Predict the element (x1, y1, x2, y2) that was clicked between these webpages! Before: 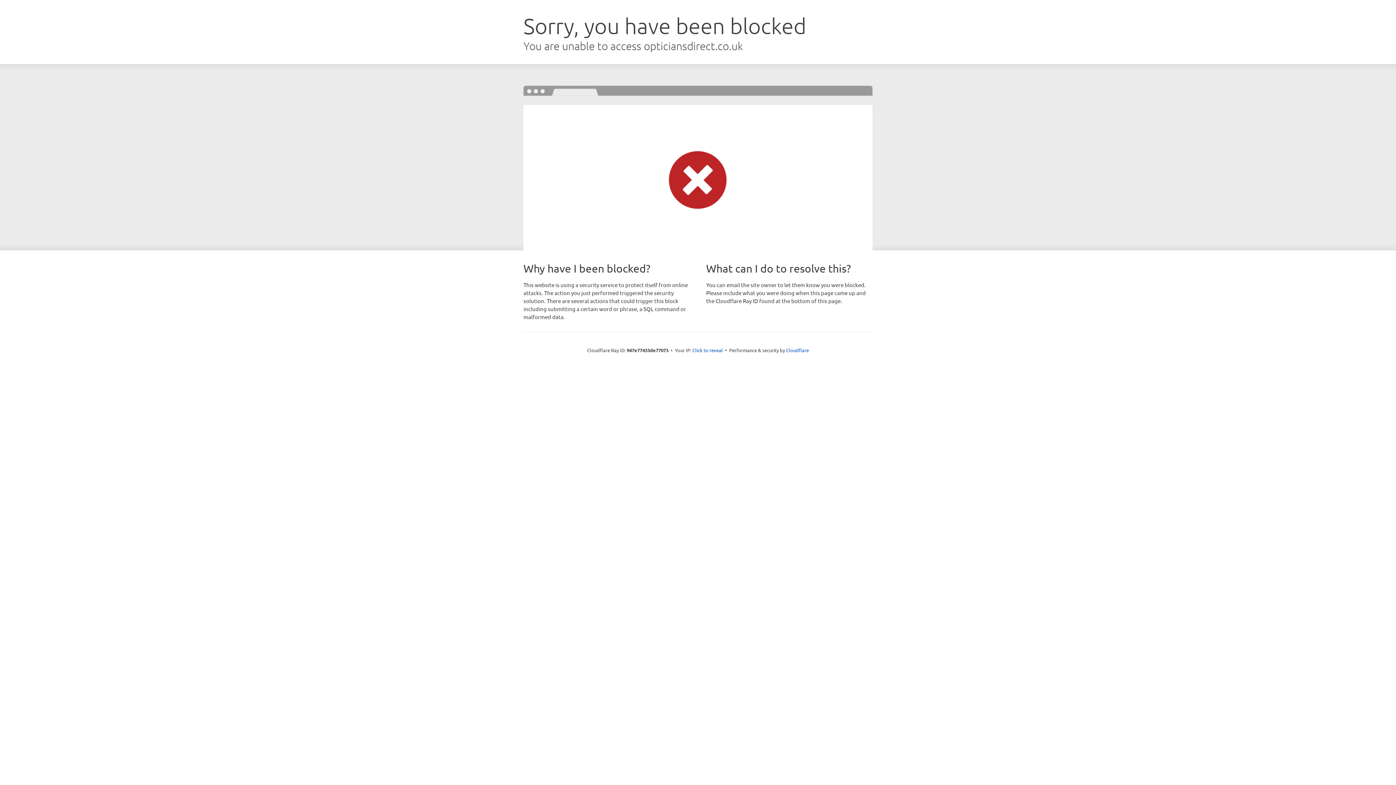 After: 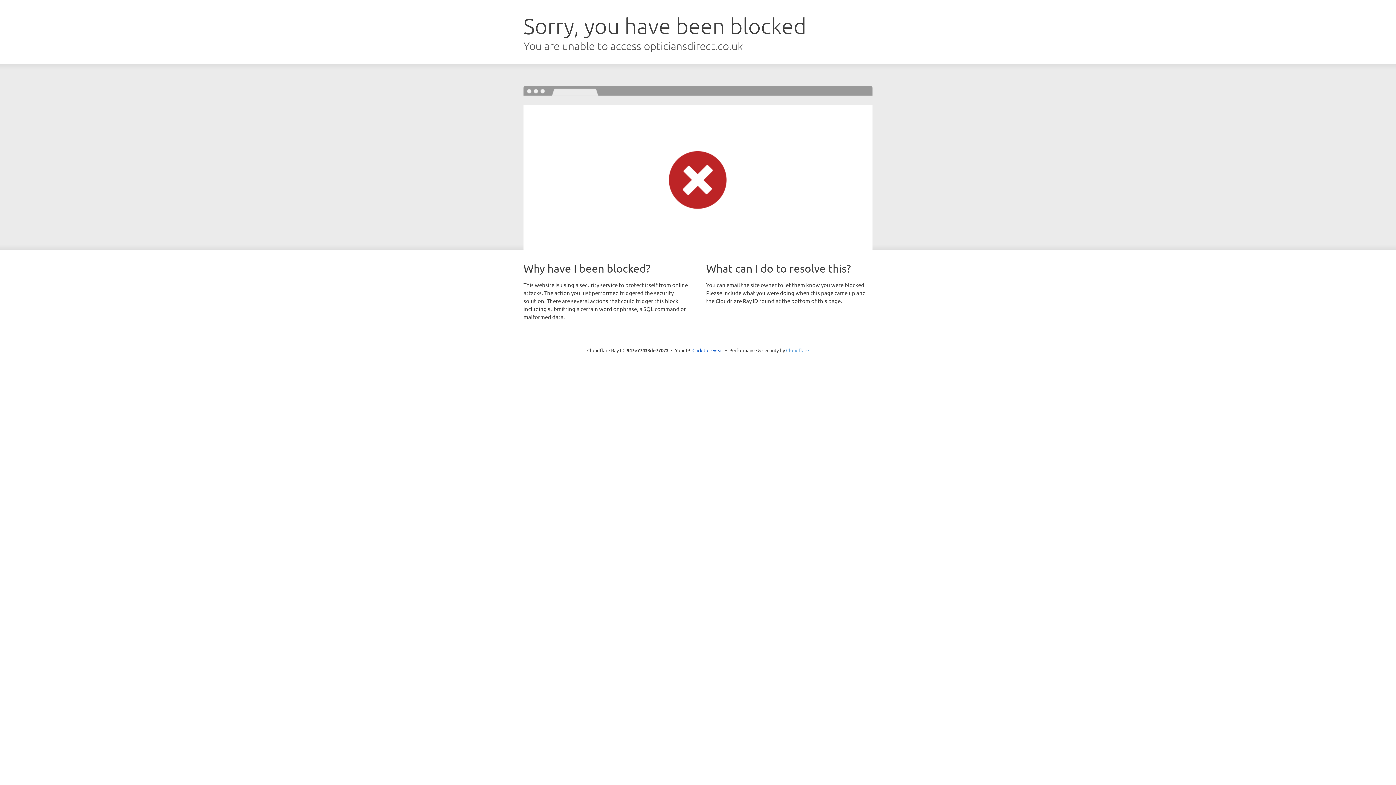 Action: bbox: (786, 347, 809, 353) label: Cloudflare